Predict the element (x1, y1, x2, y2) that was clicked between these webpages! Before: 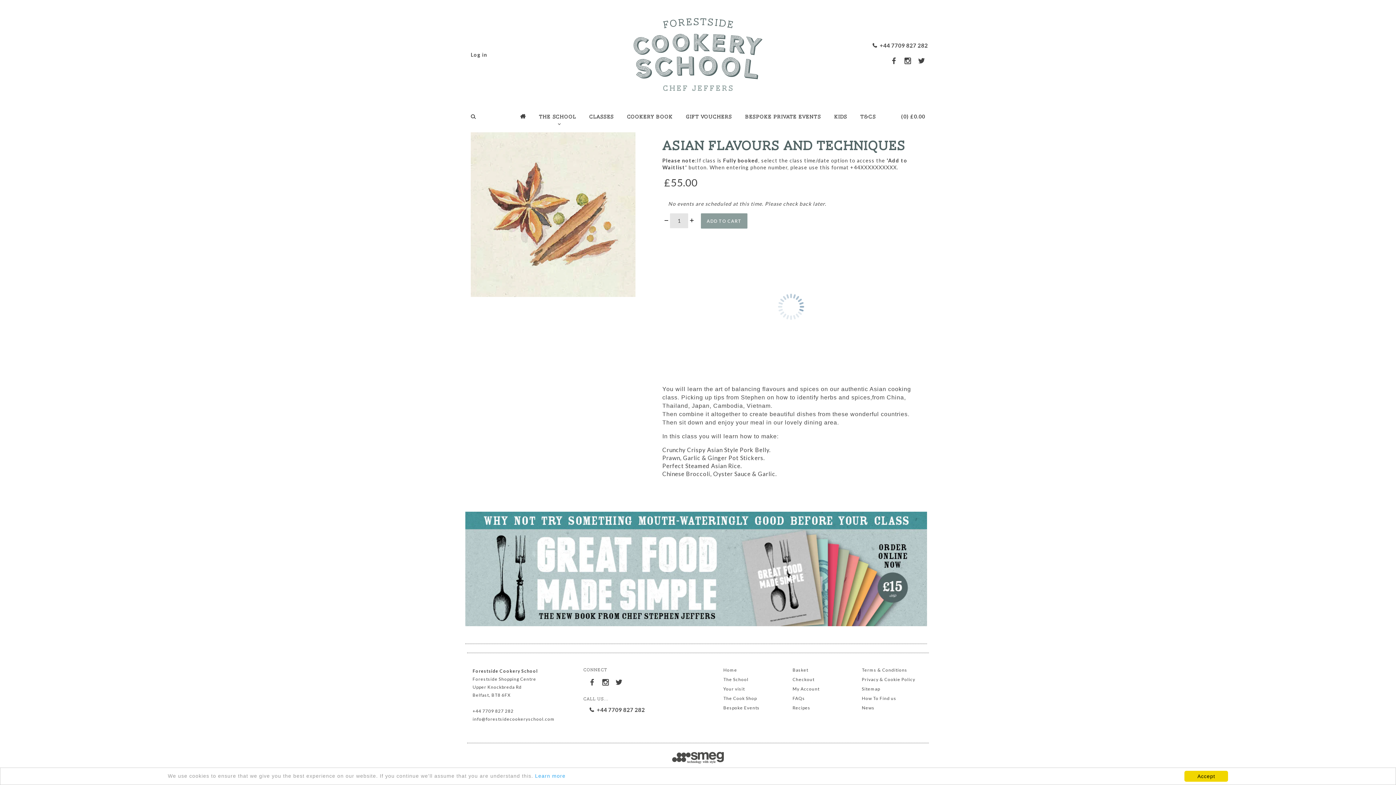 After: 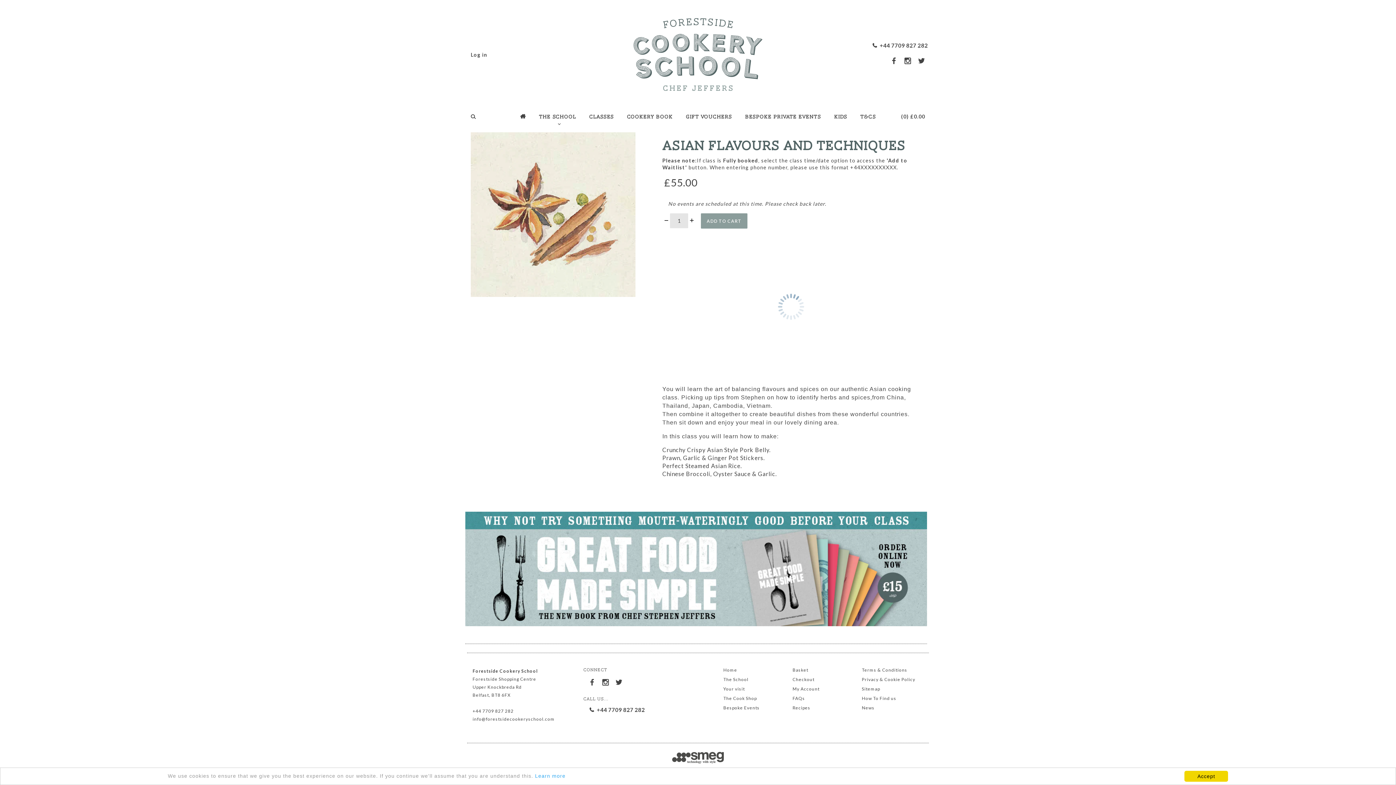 Action: bbox: (586, 676, 598, 685)